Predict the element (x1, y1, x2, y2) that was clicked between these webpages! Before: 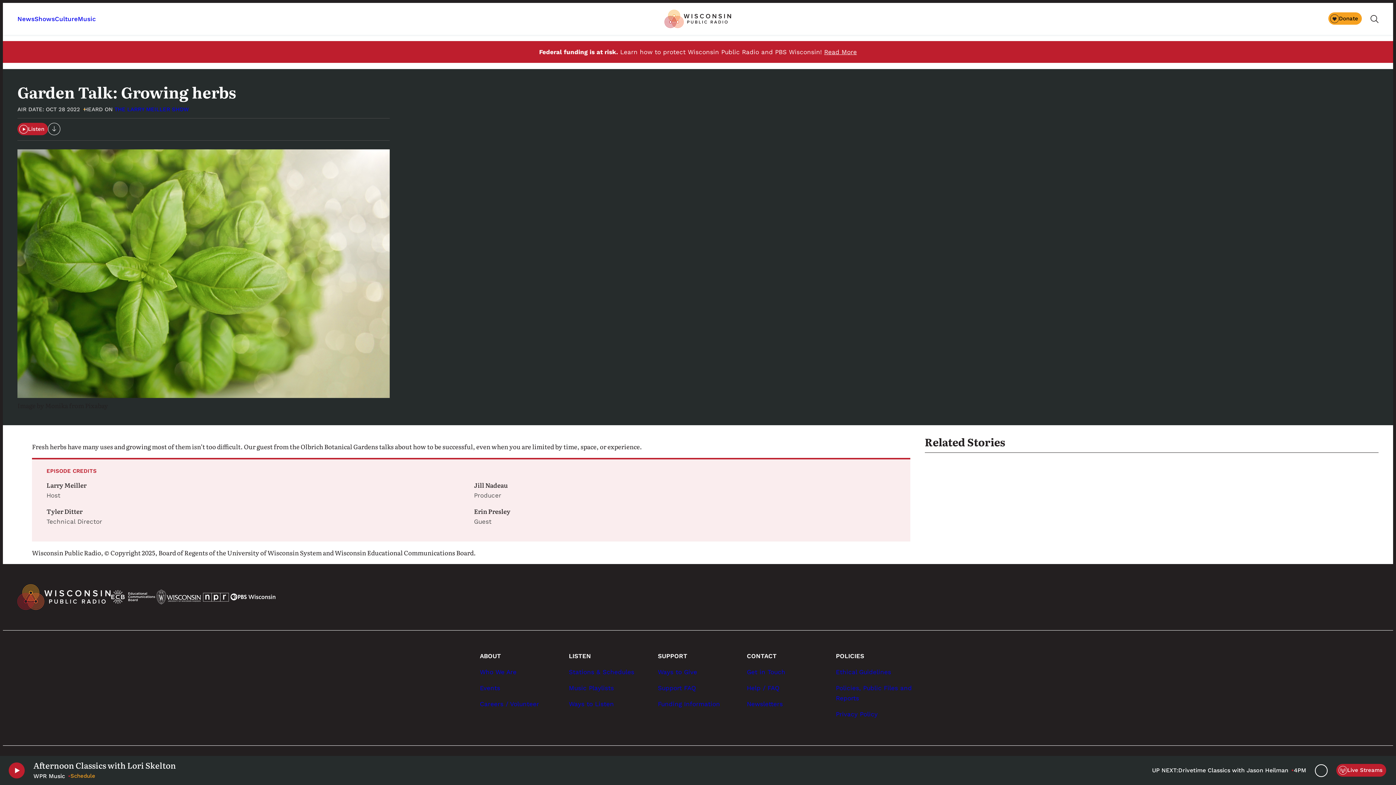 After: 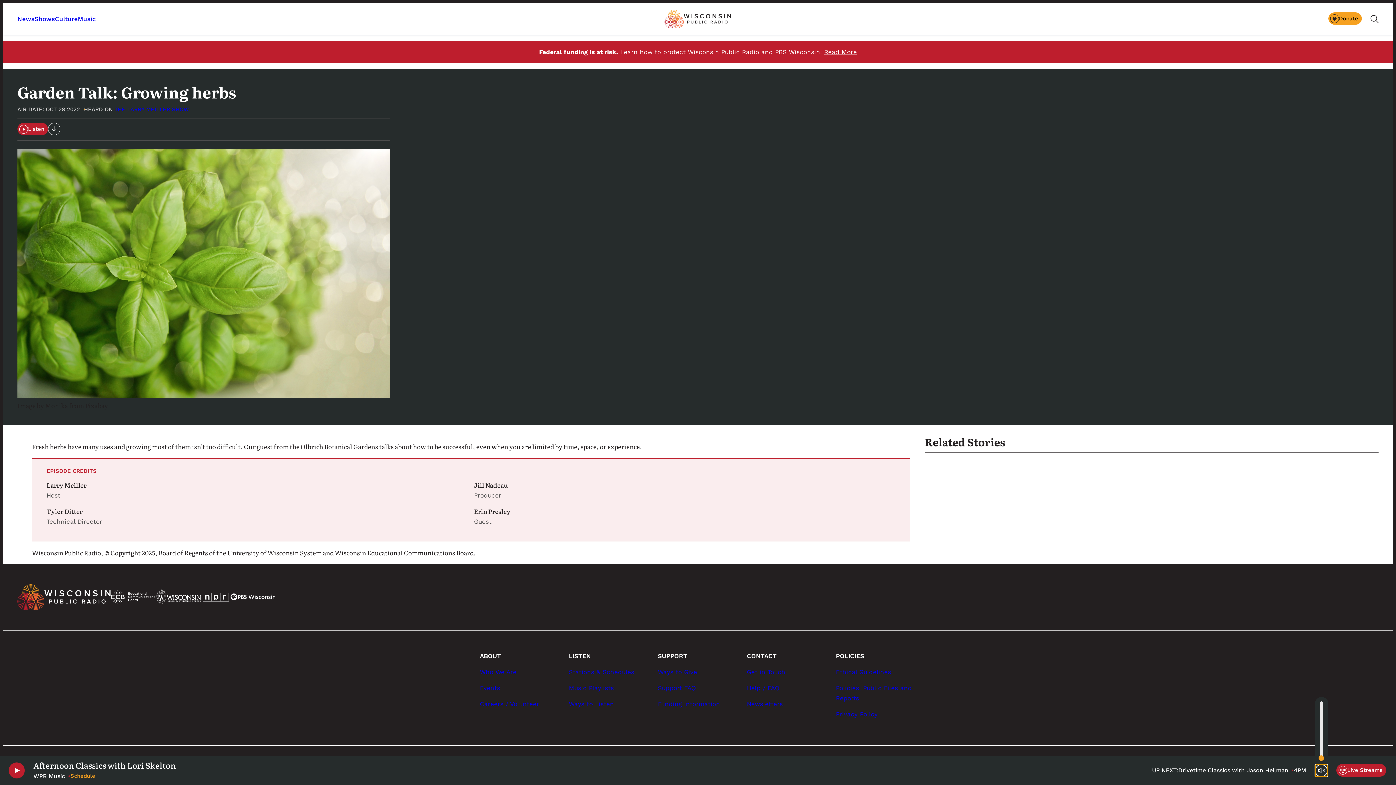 Action: label: Volume Controls bbox: (1315, 764, 1328, 777)